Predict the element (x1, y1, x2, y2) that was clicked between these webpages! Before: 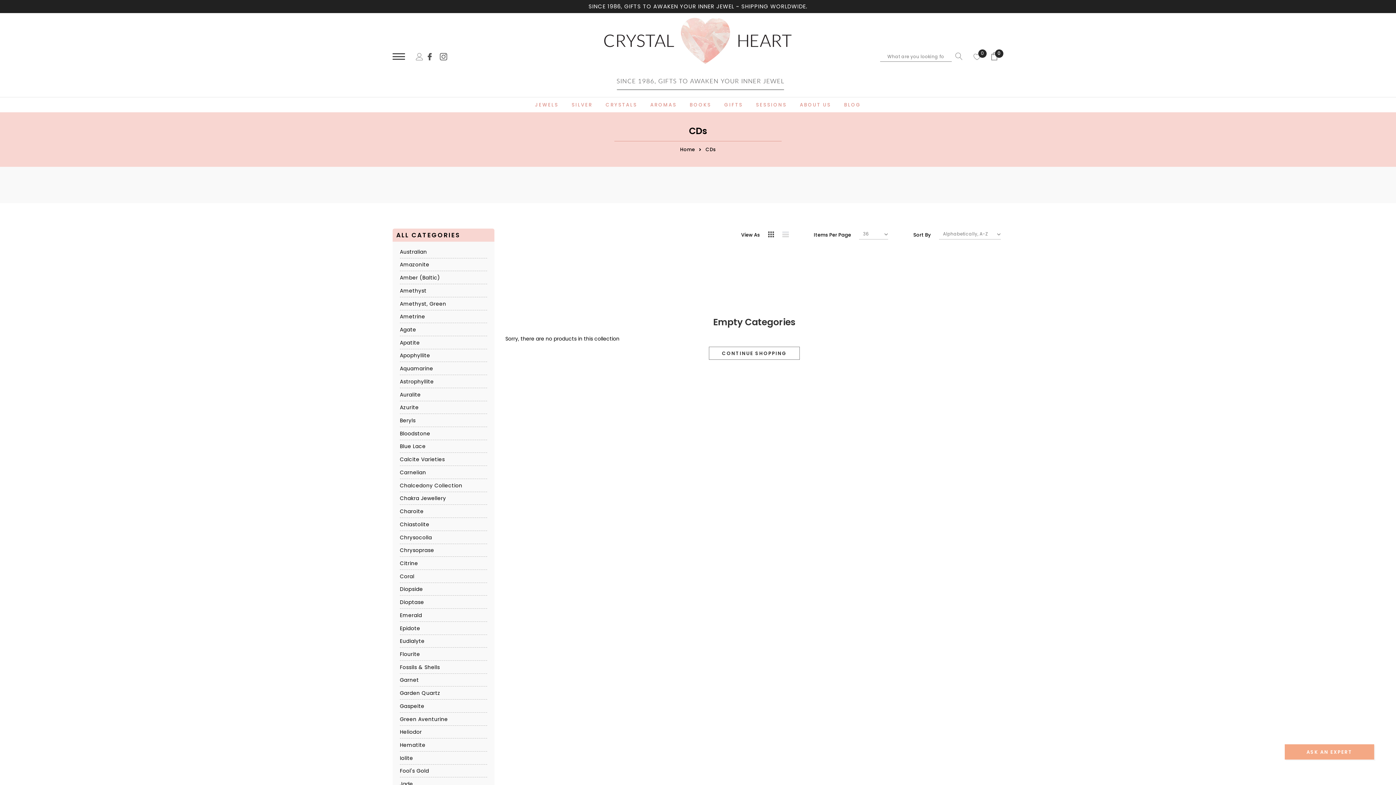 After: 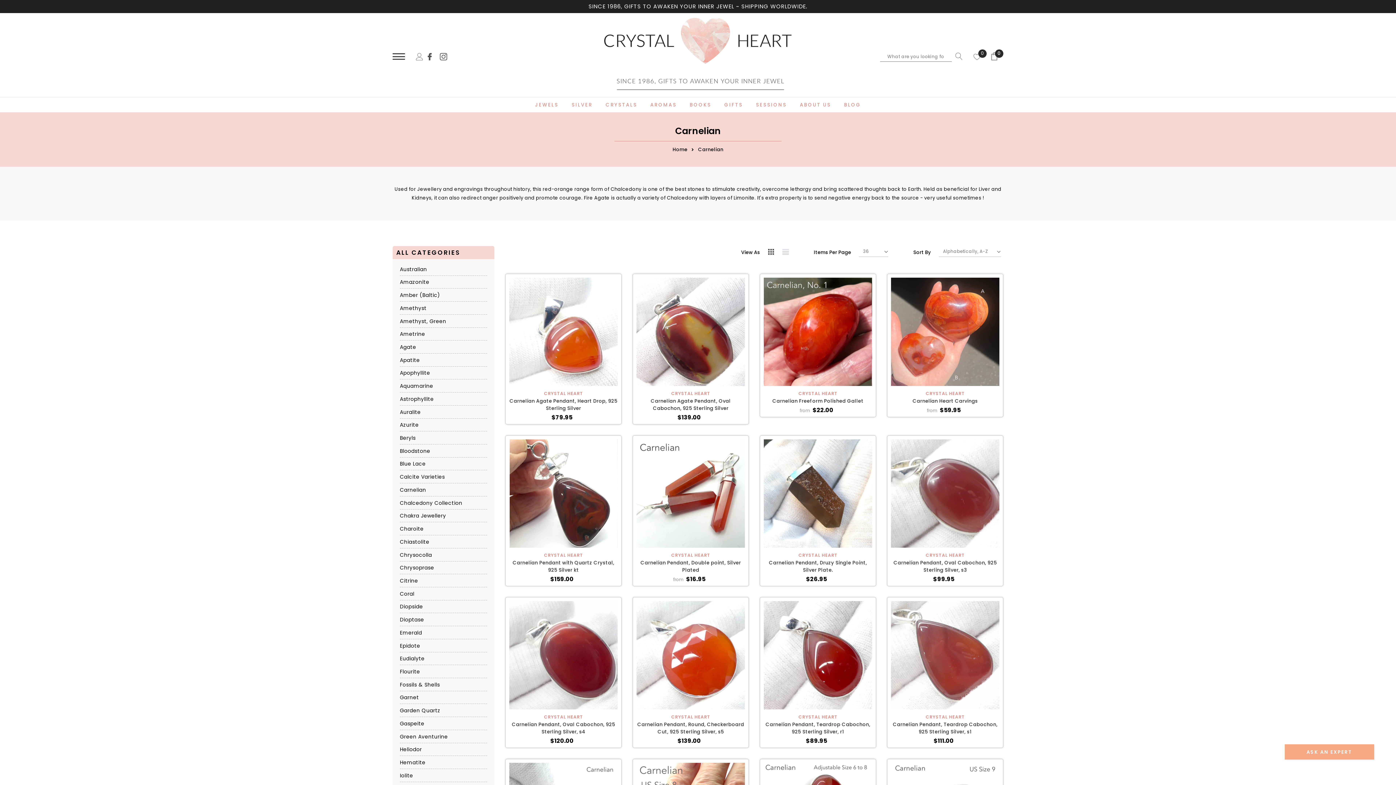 Action: label: link bbox: (400, 468, 426, 476)